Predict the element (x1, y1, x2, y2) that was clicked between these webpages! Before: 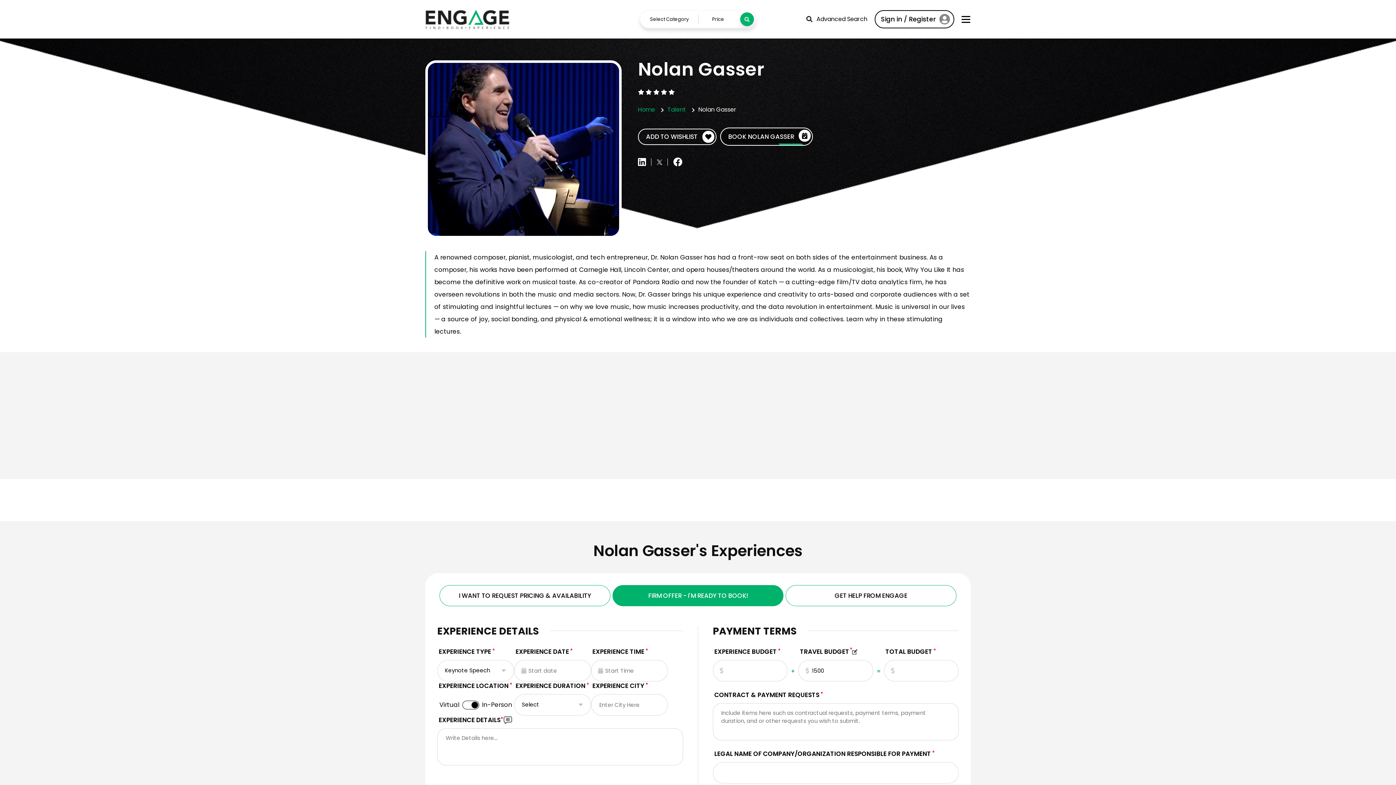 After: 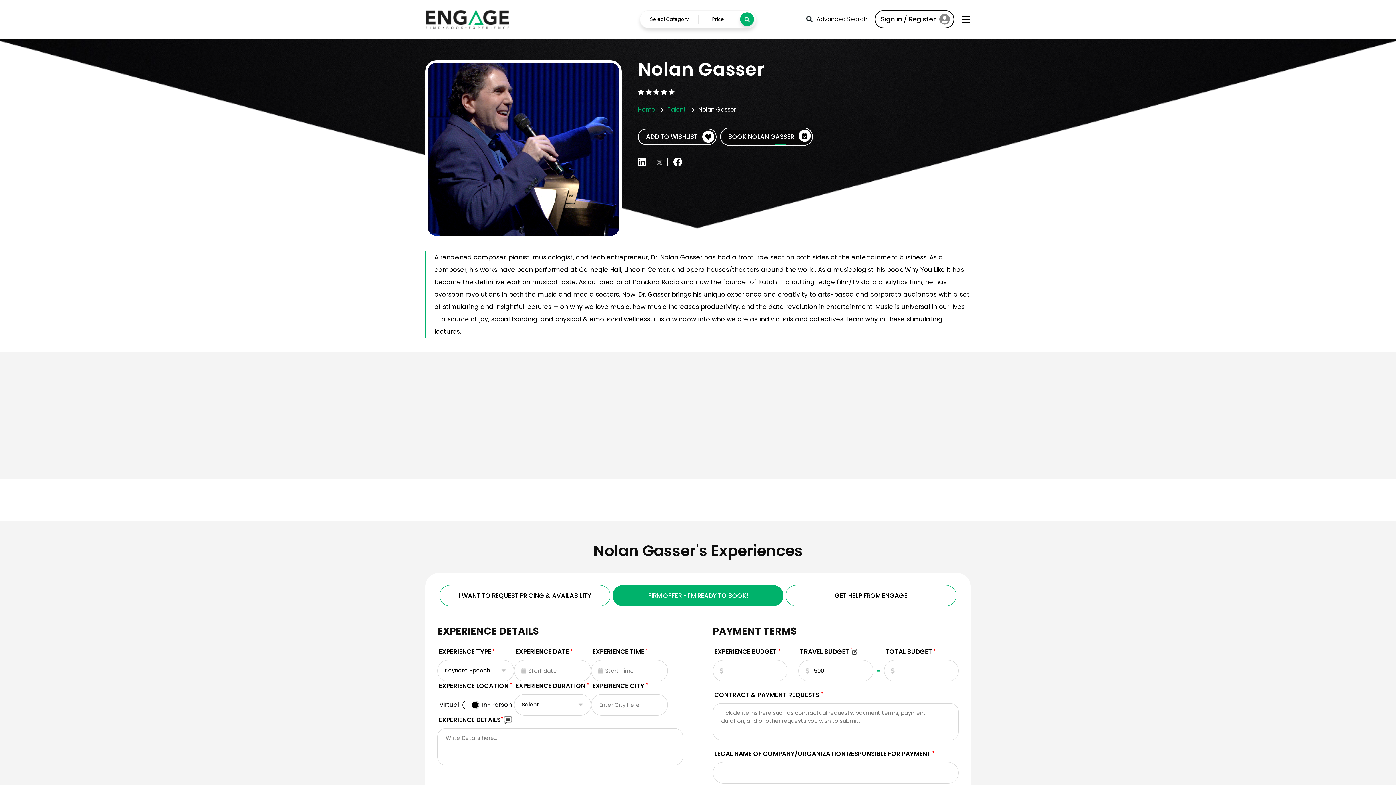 Action: bbox: (673, 159, 682, 167)